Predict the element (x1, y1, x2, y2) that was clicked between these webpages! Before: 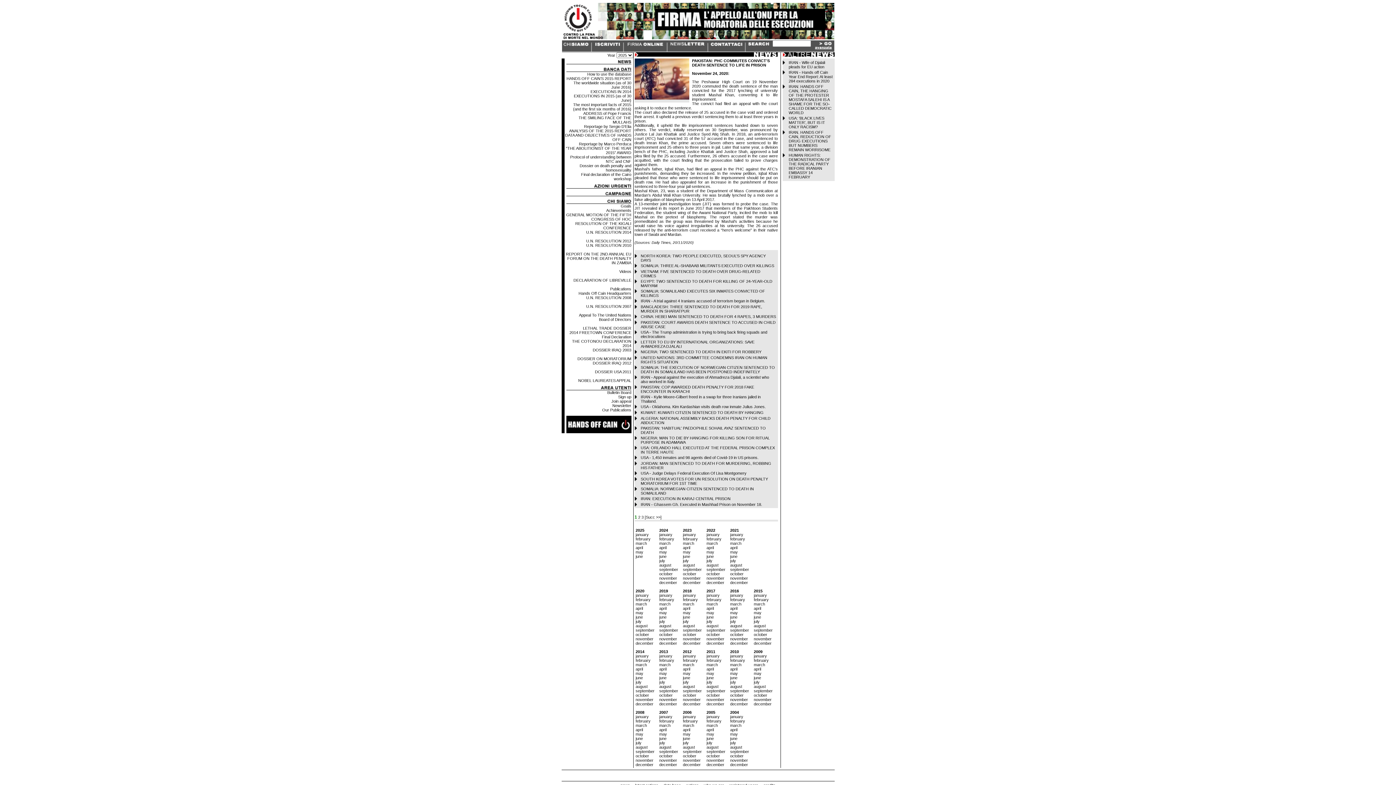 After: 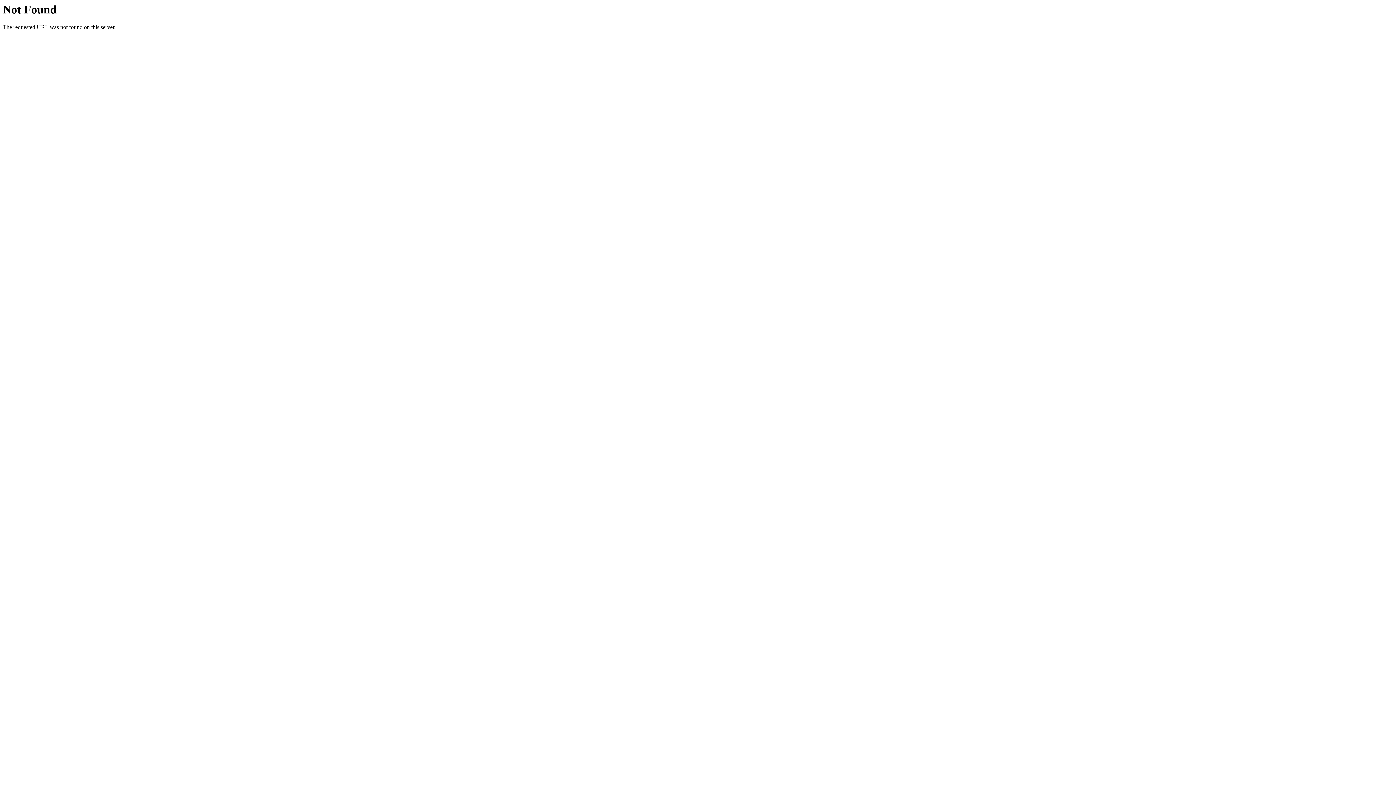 Action: bbox: (584, 124, 631, 128) label: Reportage by Sergio D'Elia